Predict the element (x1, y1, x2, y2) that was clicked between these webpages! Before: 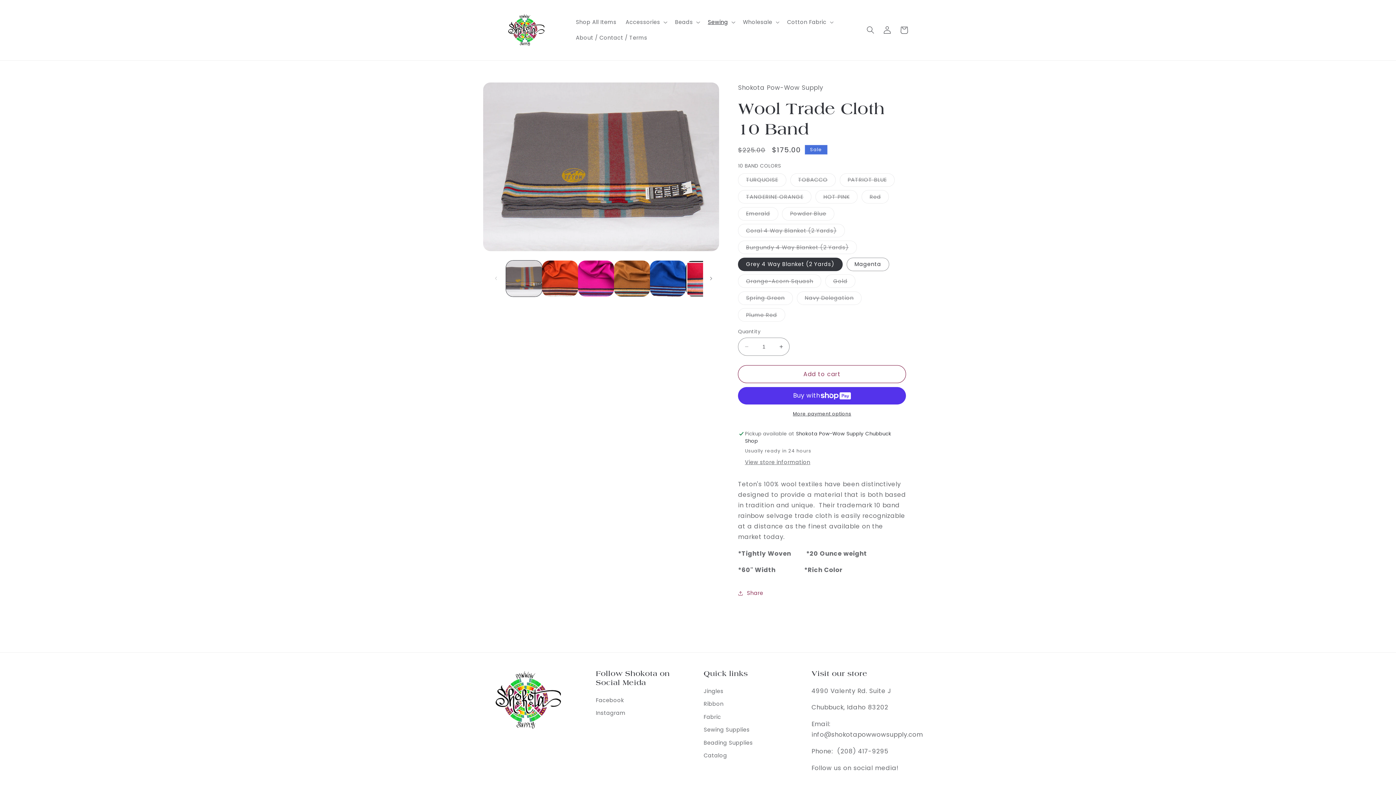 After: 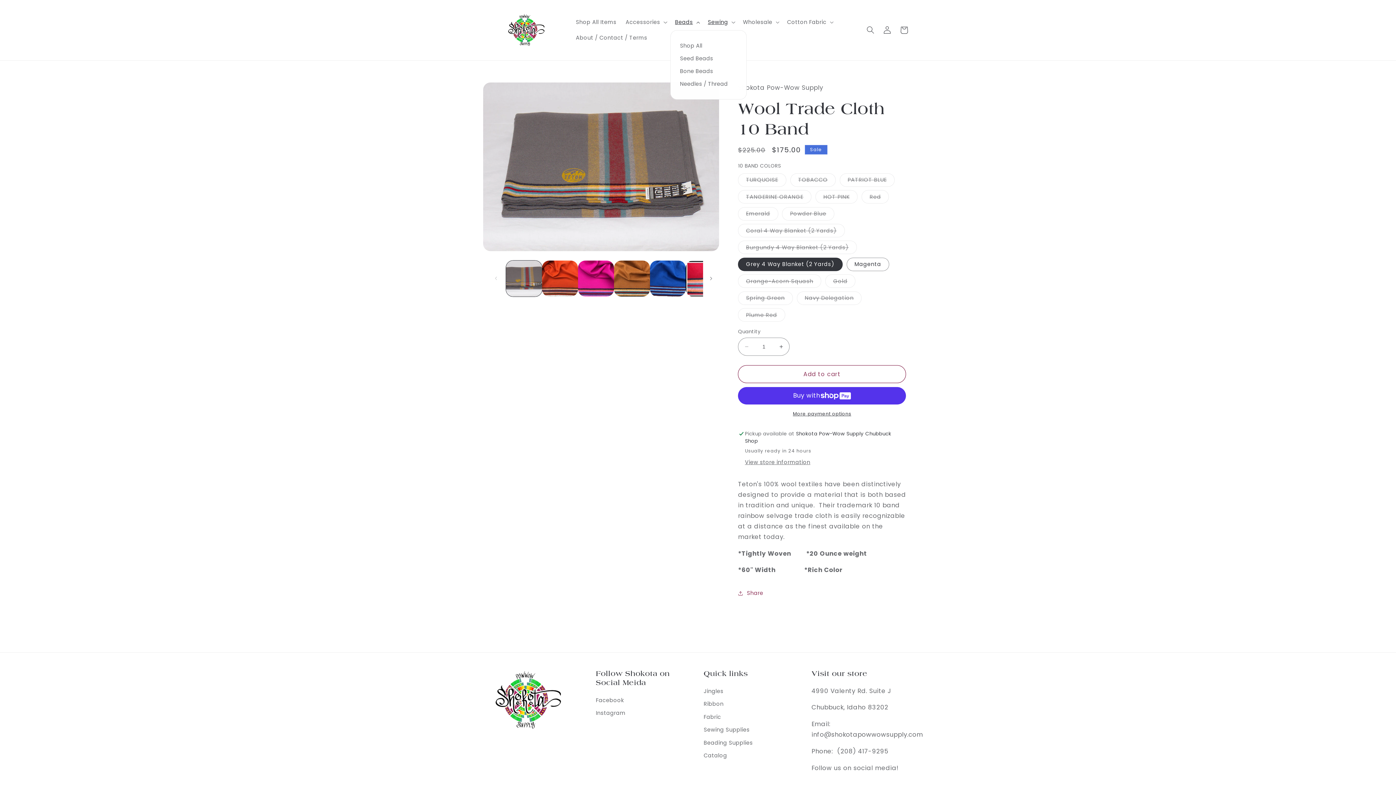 Action: label: Beads bbox: (670, 14, 703, 30)